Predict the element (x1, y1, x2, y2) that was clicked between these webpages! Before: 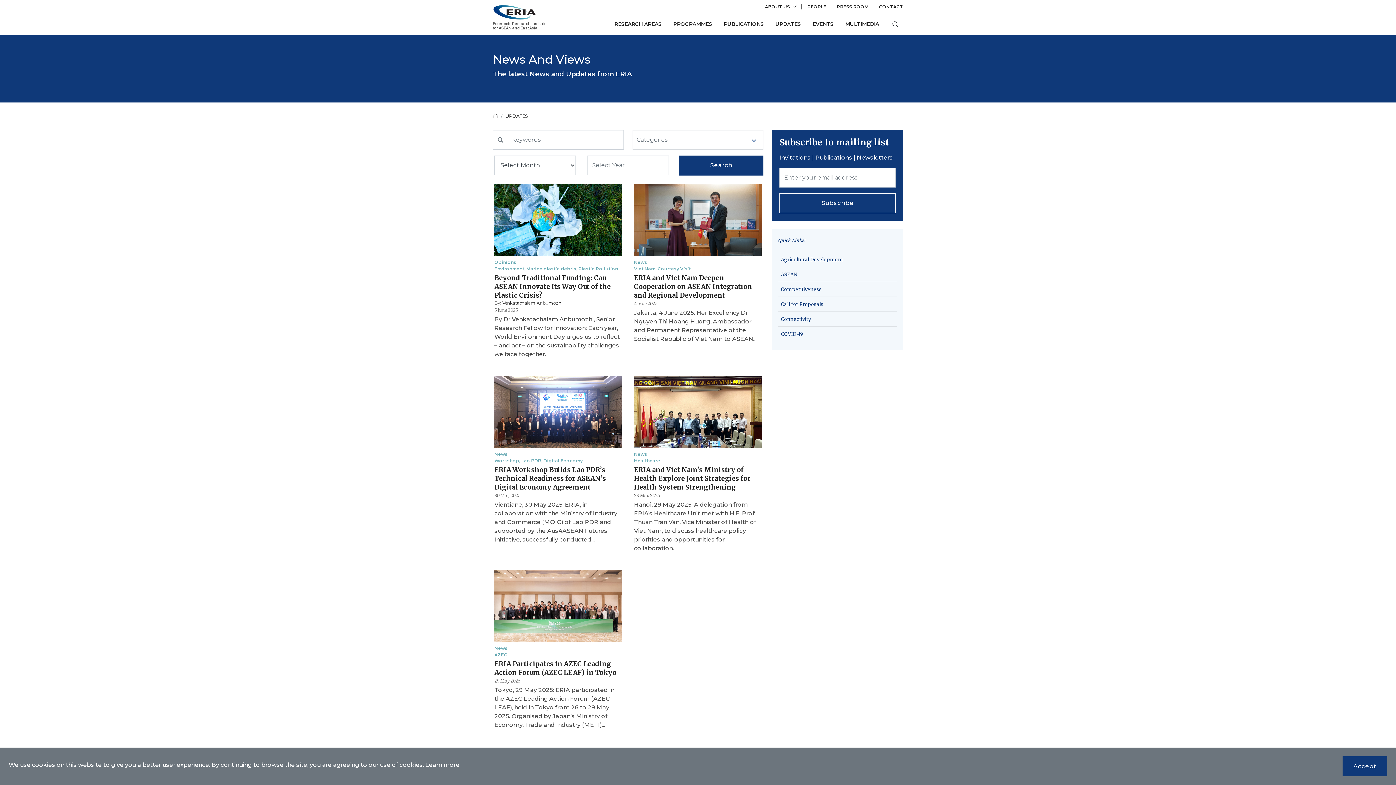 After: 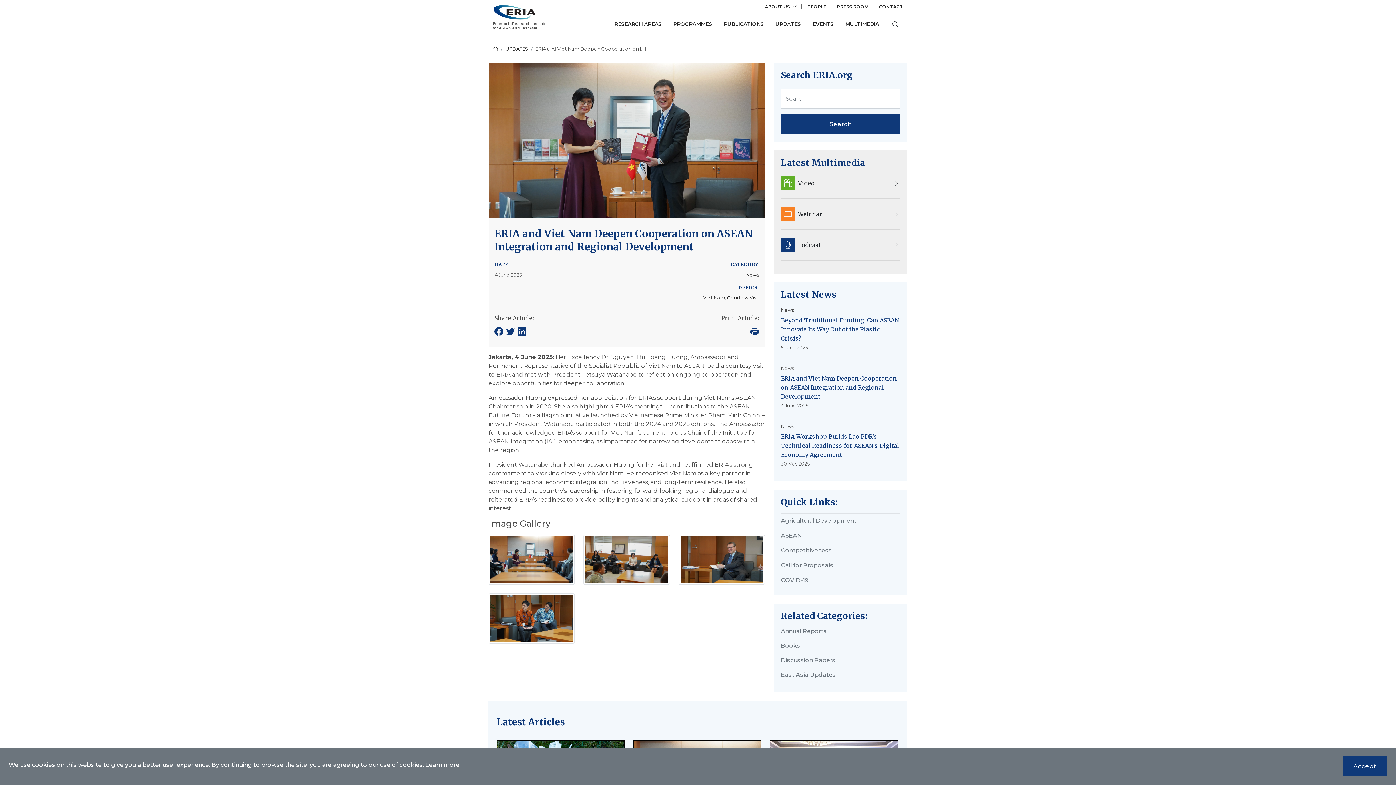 Action: bbox: (634, 273, 752, 299) label: ERIA and Viet Nam Deepen Cooperation on ASEAN Integration and Regional Development